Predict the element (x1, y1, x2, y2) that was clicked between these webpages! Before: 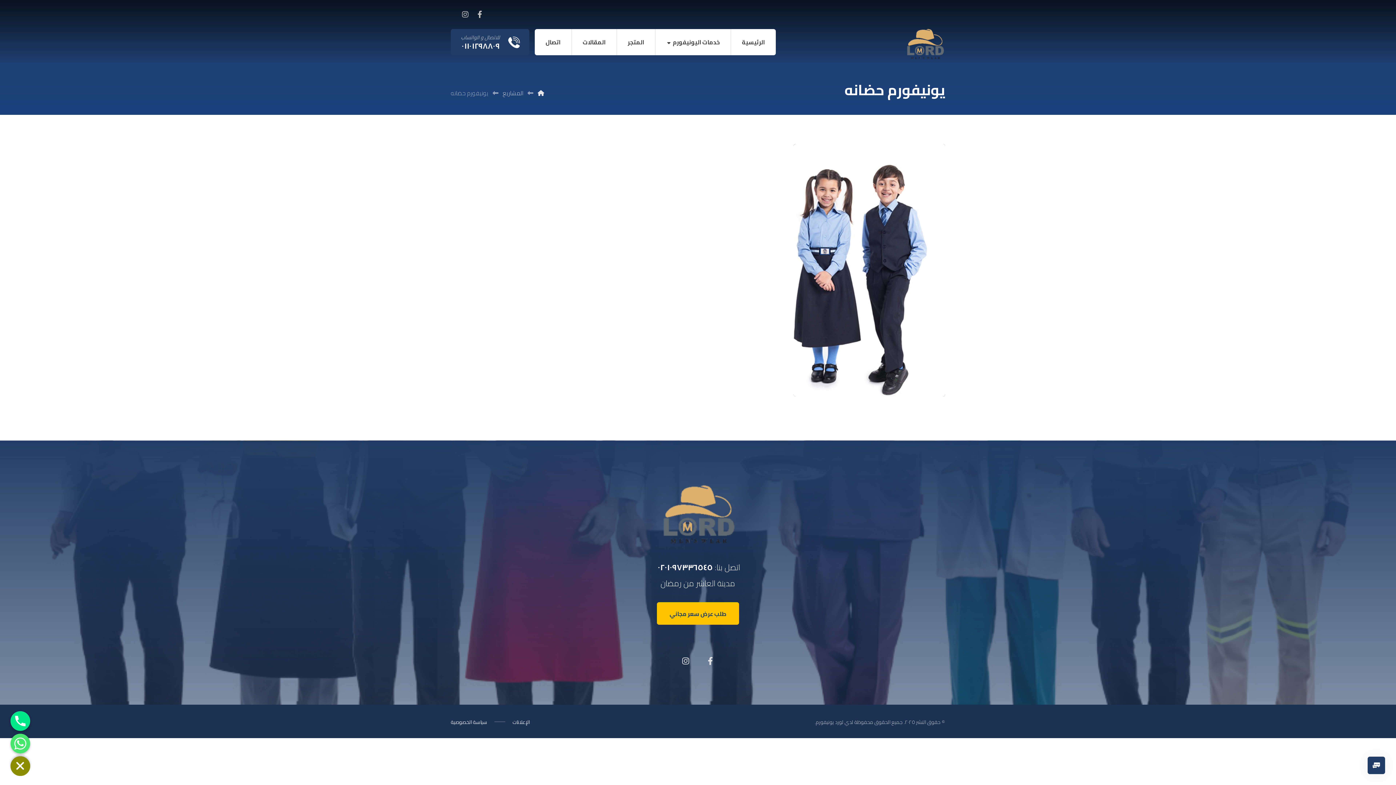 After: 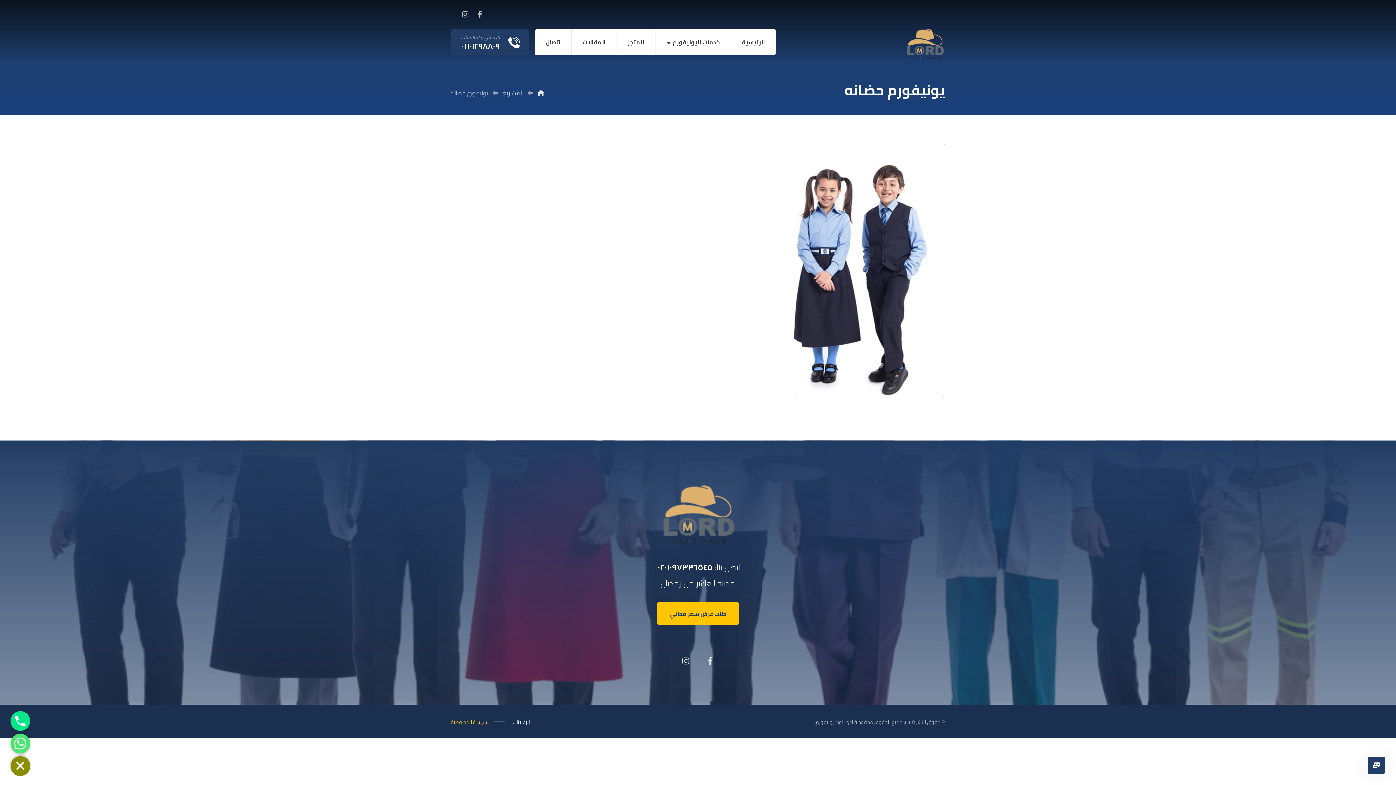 Action: label: سياسة الخصوصية bbox: (450, 716, 487, 727)